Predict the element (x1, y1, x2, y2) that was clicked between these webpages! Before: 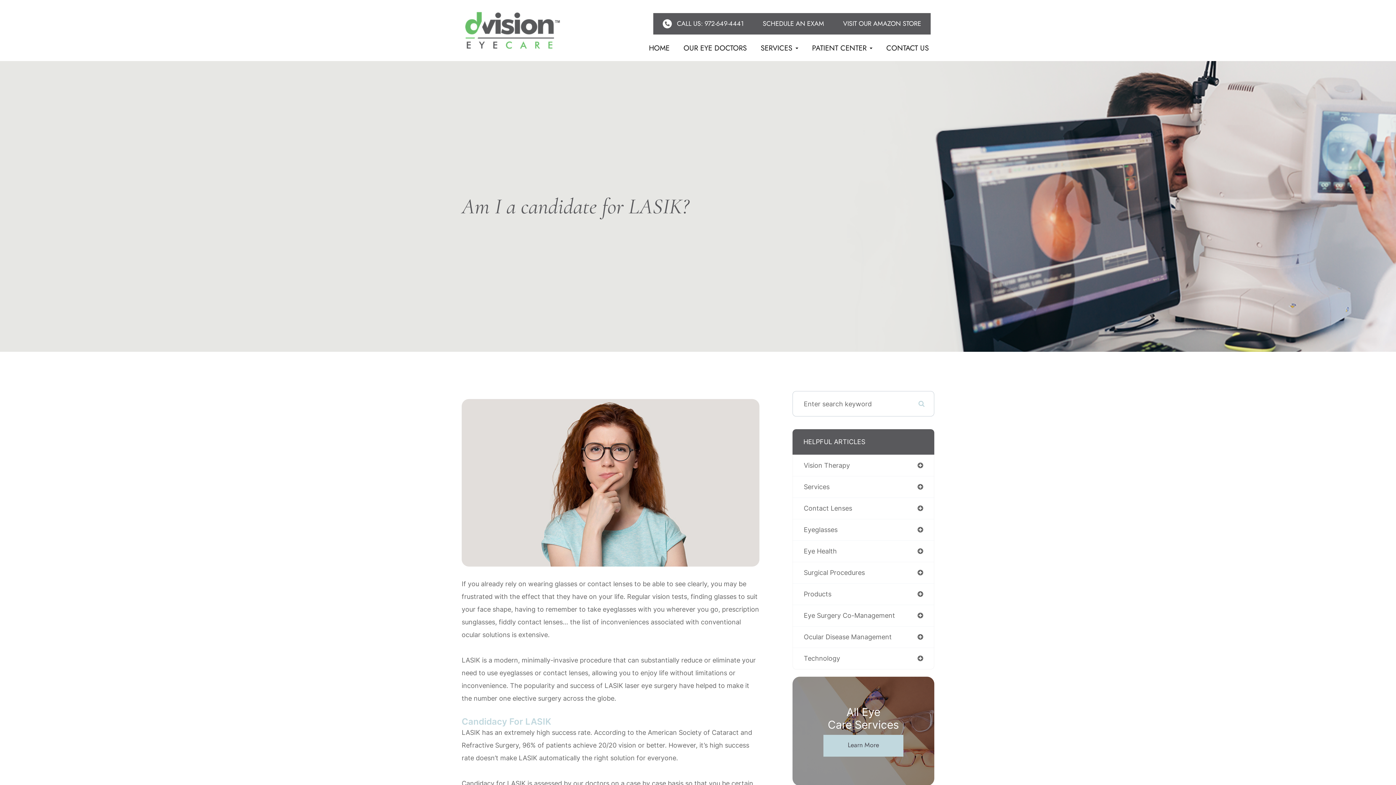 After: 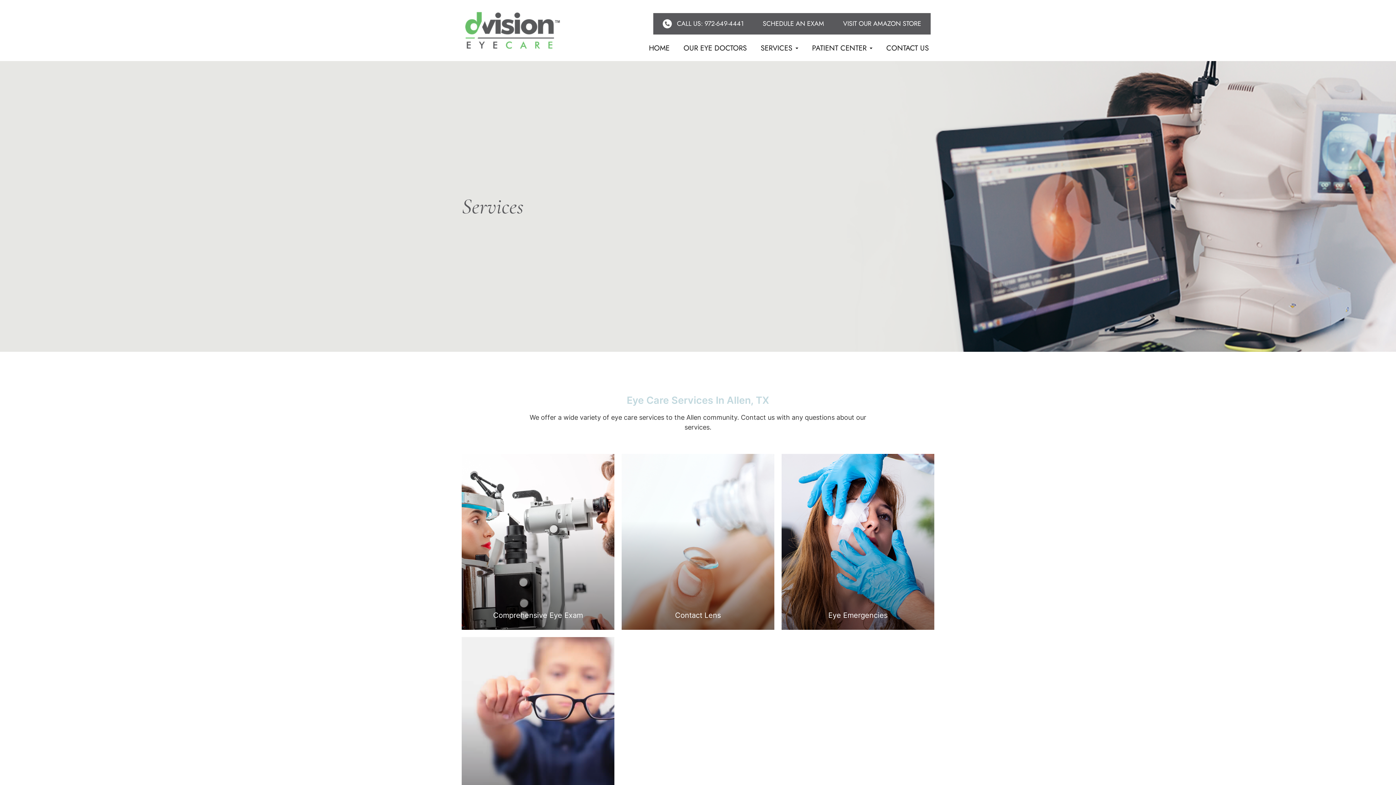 Action: label: Learn More bbox: (823, 735, 903, 757)